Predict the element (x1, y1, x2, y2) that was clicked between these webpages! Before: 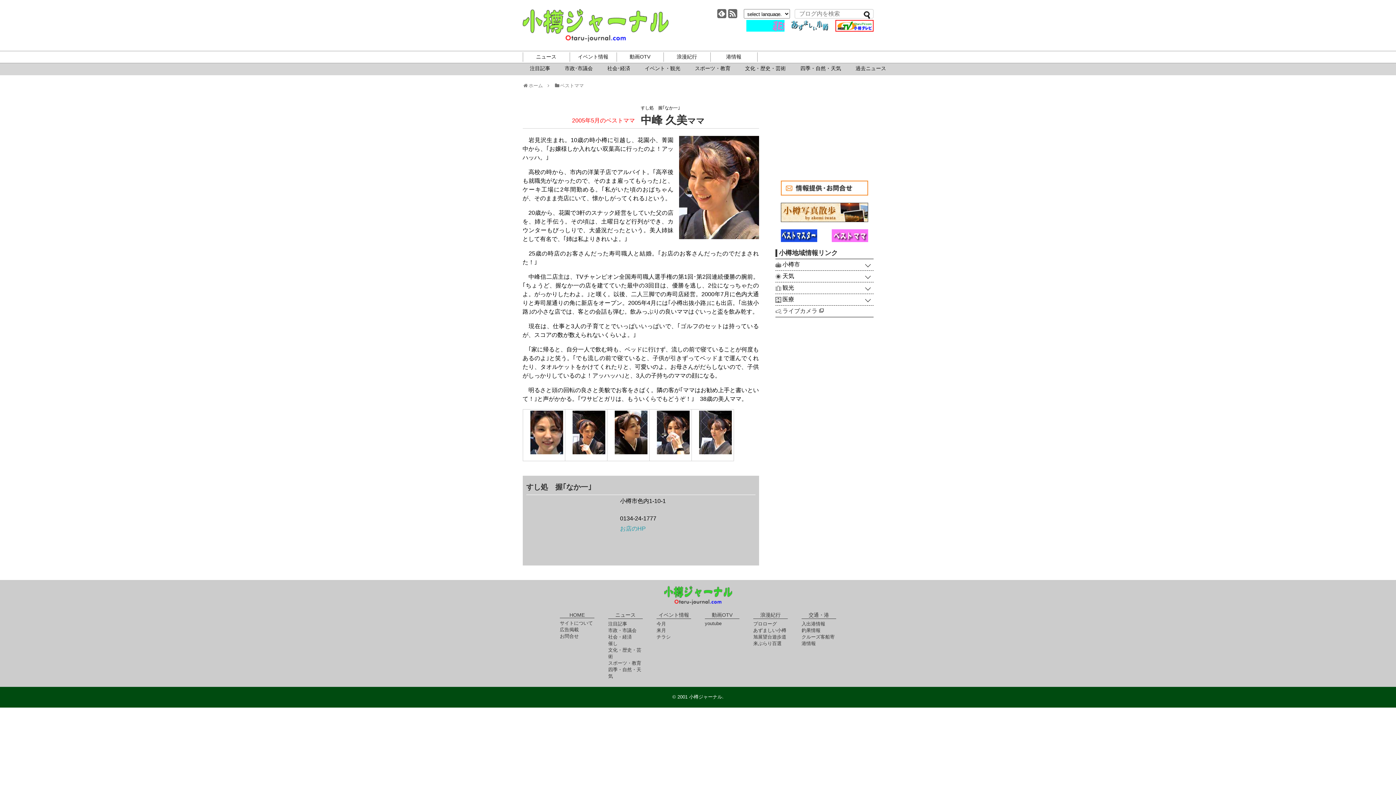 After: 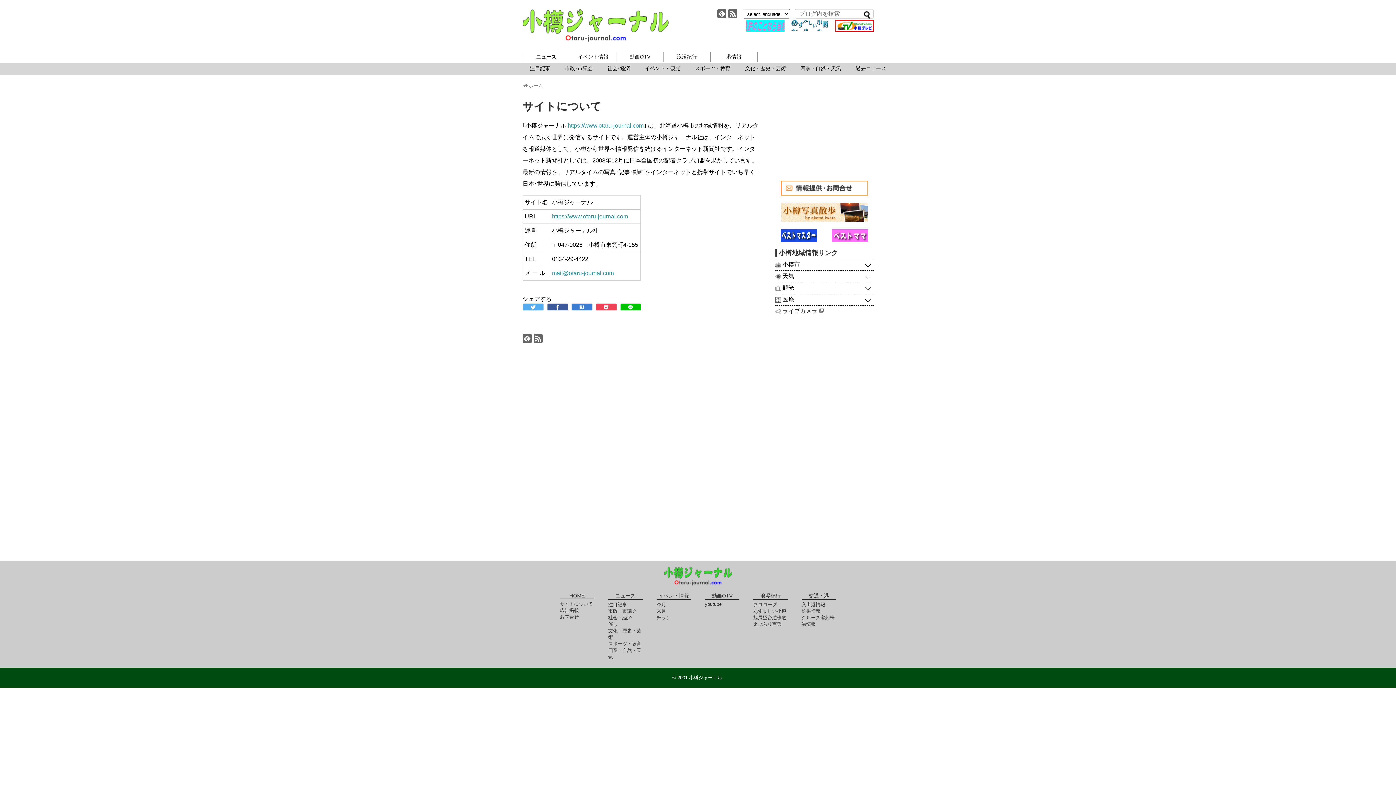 Action: bbox: (560, 620, 593, 626) label: サイトについて